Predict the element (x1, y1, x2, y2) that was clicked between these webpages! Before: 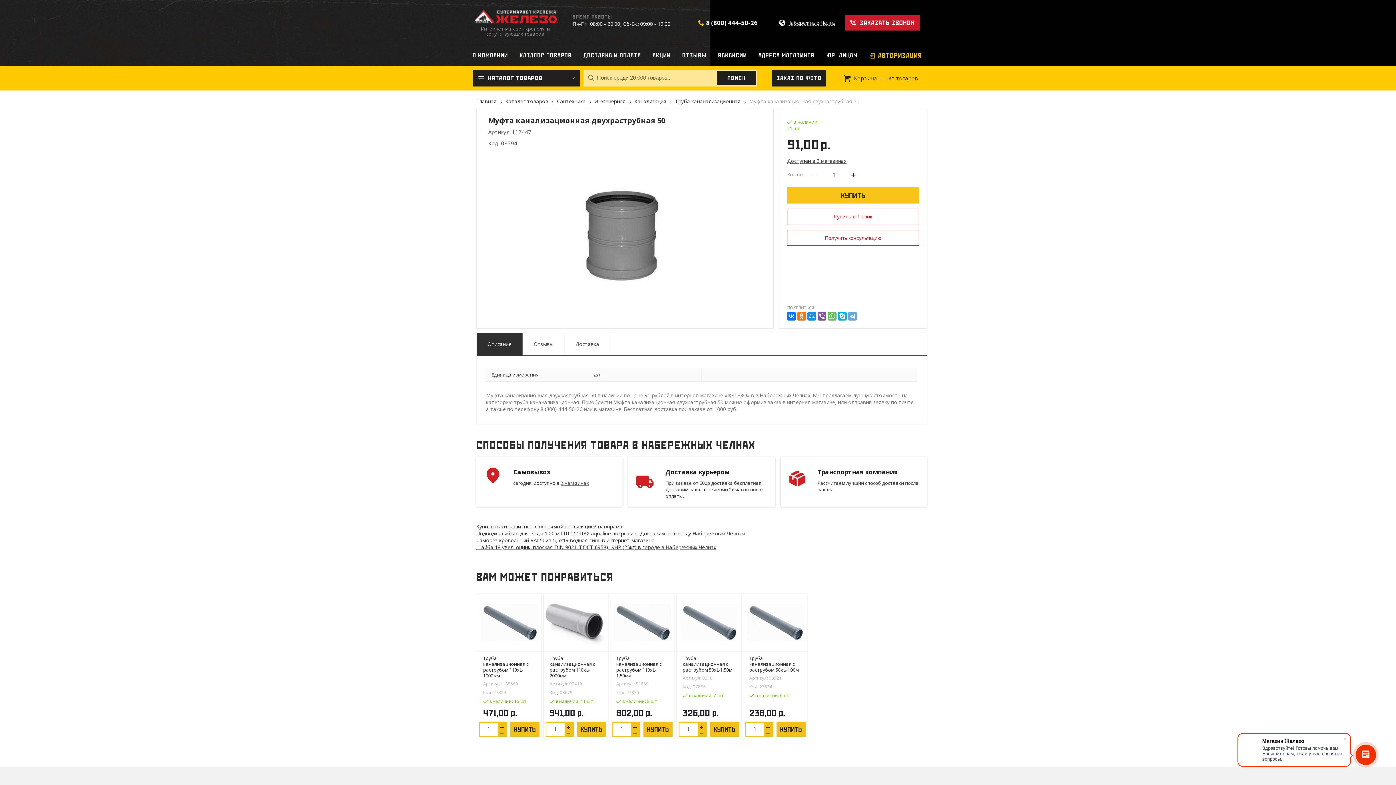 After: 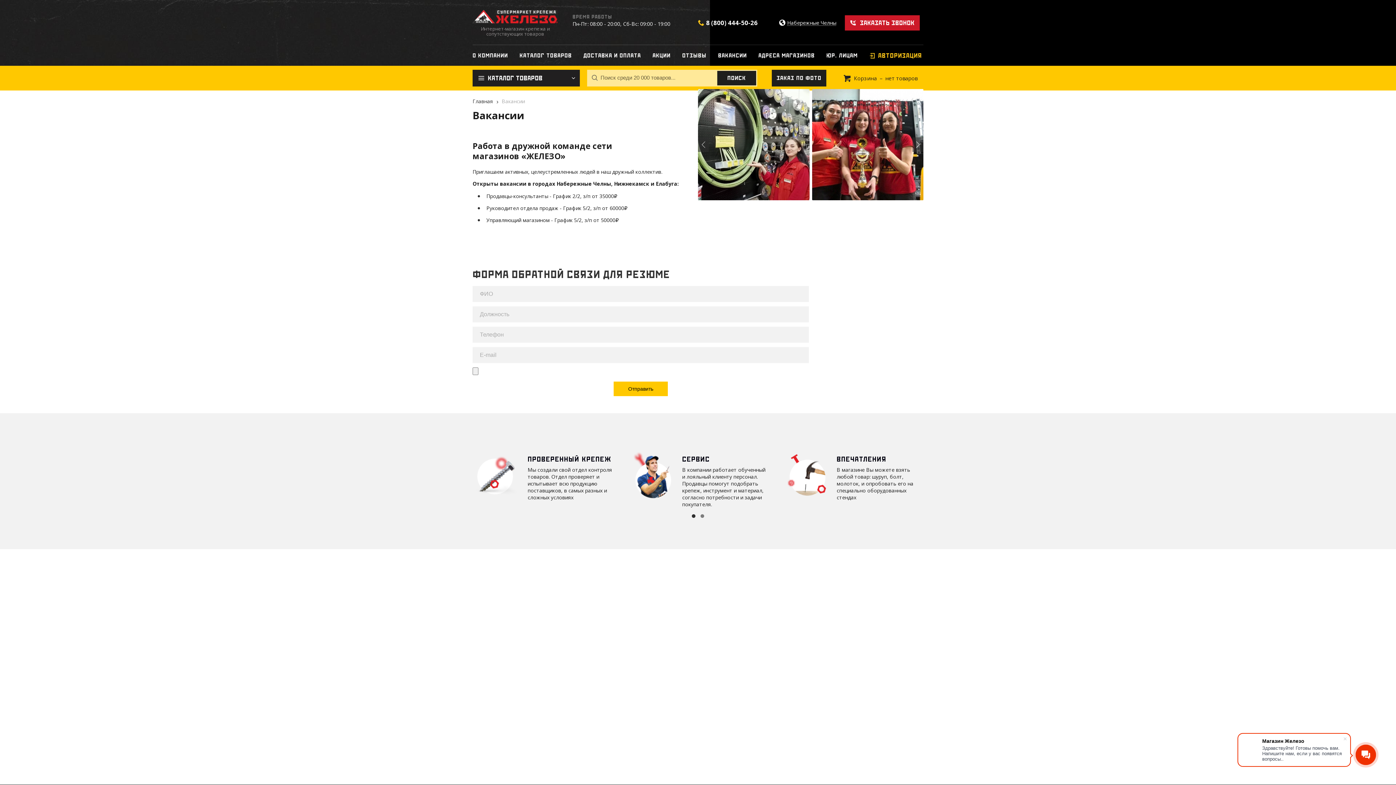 Action: label: ВАКАНСИИ bbox: (712, 49, 752, 62)